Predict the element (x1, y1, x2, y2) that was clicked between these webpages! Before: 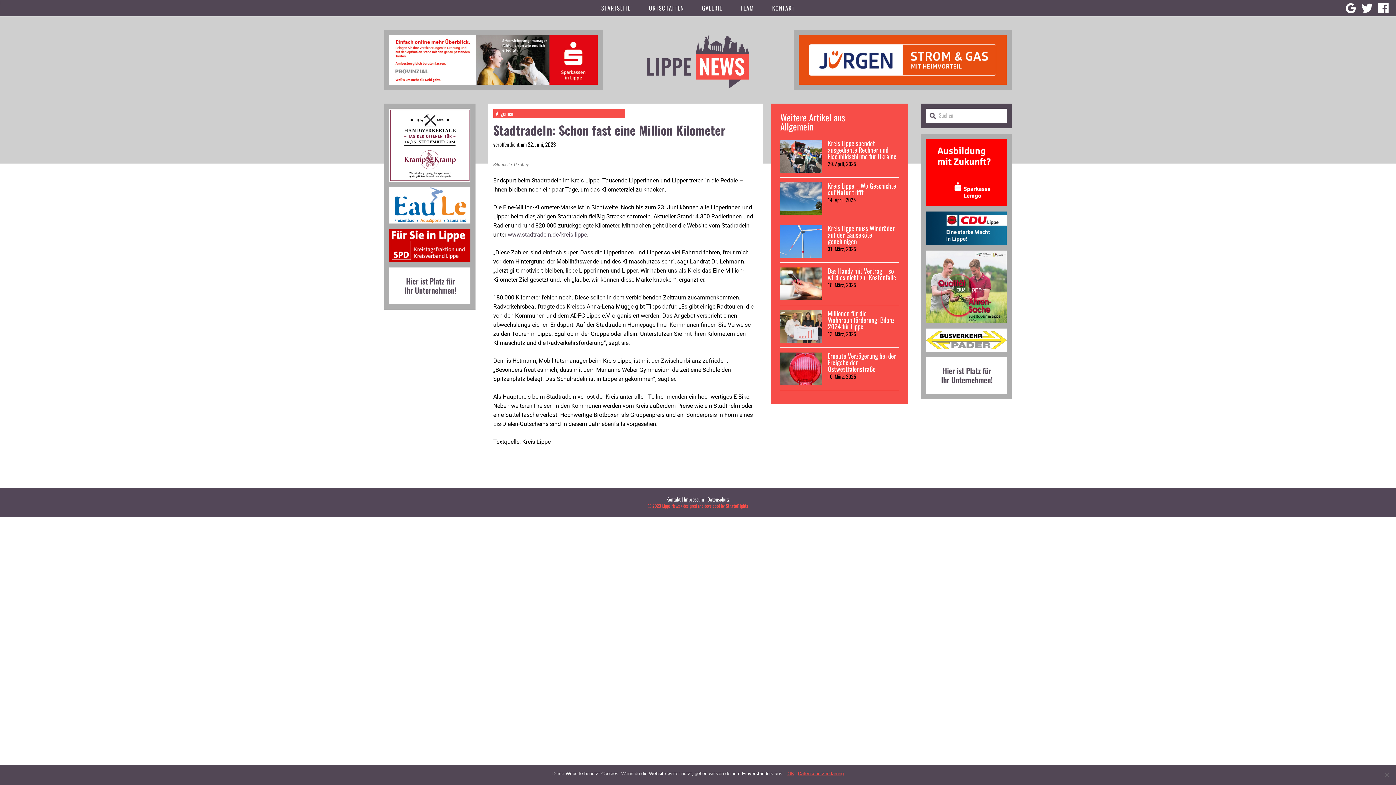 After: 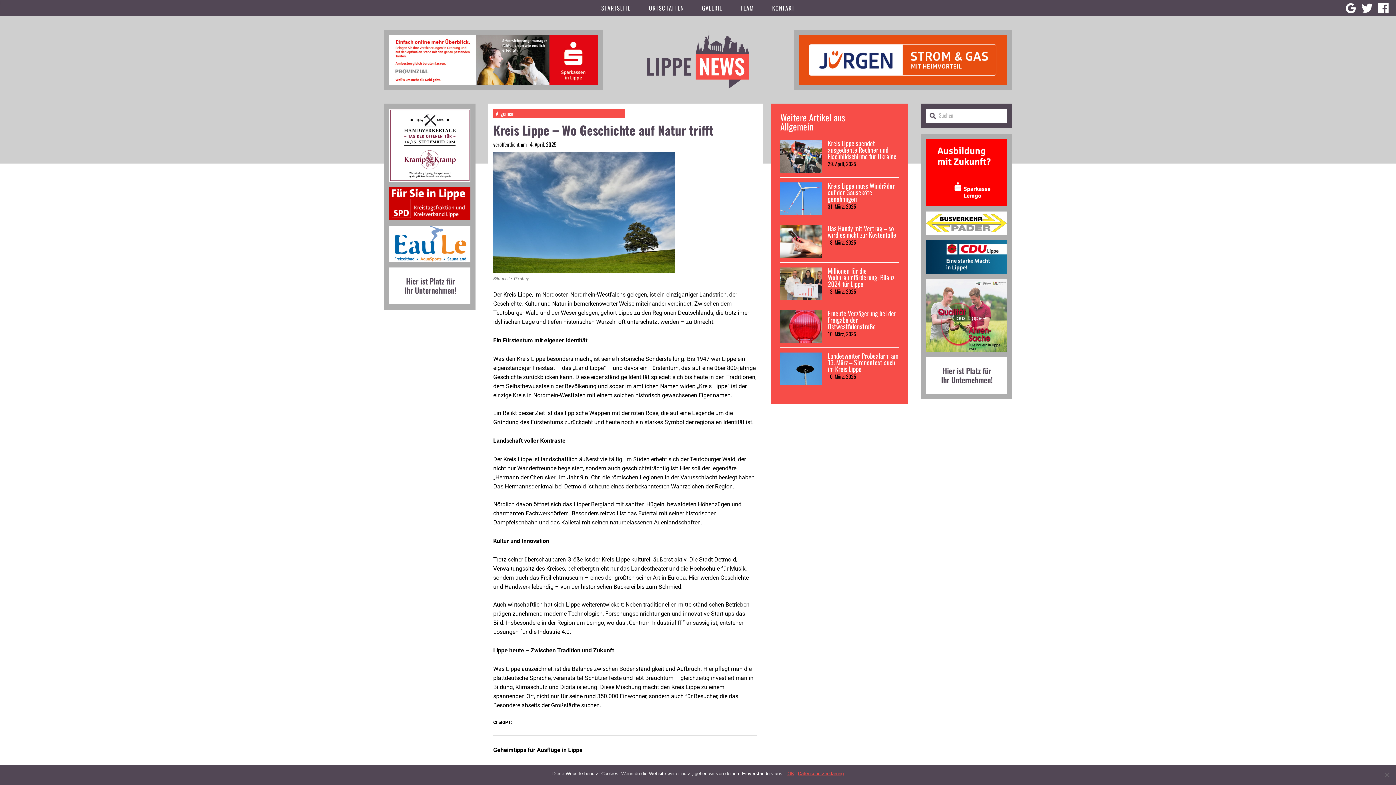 Action: label: Kreis Lippe – Wo Geschichte auf Natur trifft bbox: (828, 181, 896, 197)